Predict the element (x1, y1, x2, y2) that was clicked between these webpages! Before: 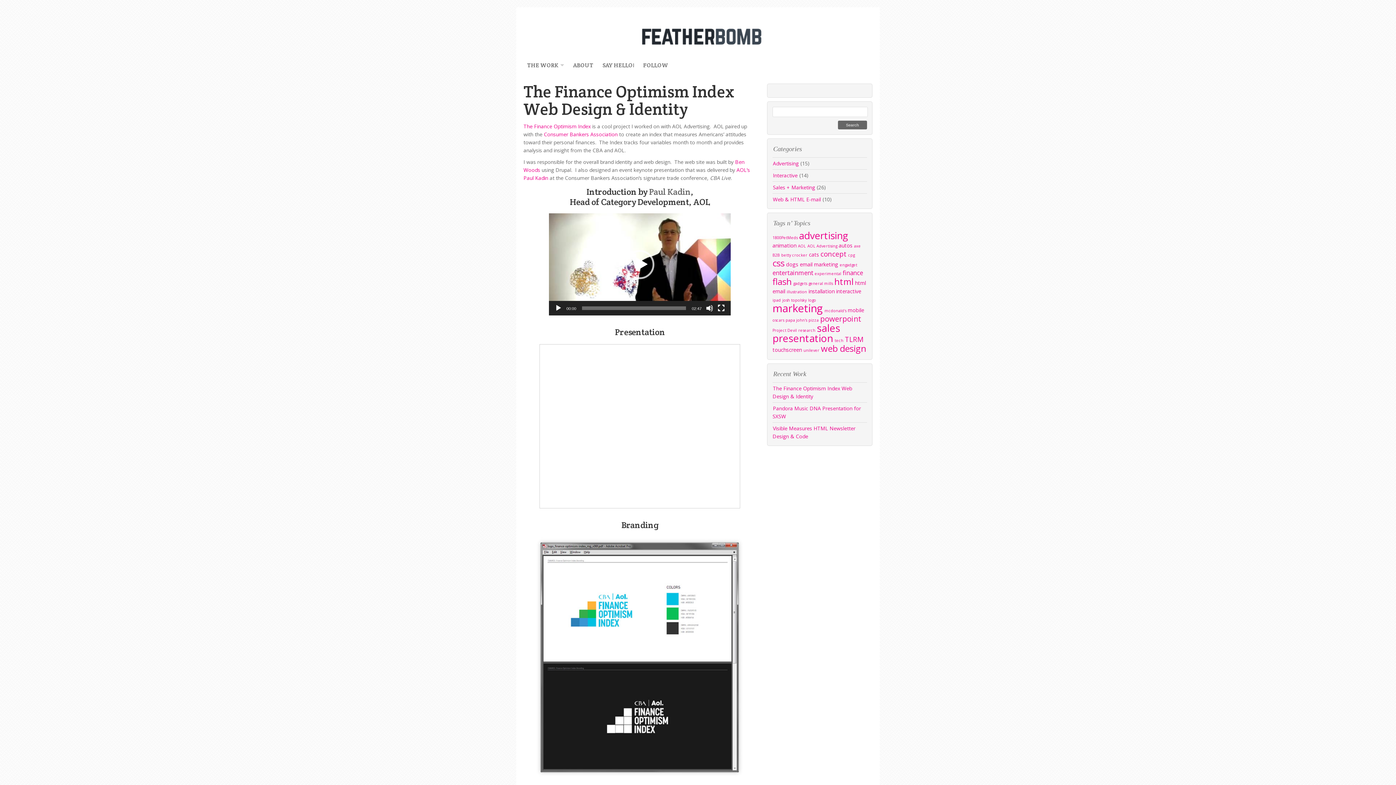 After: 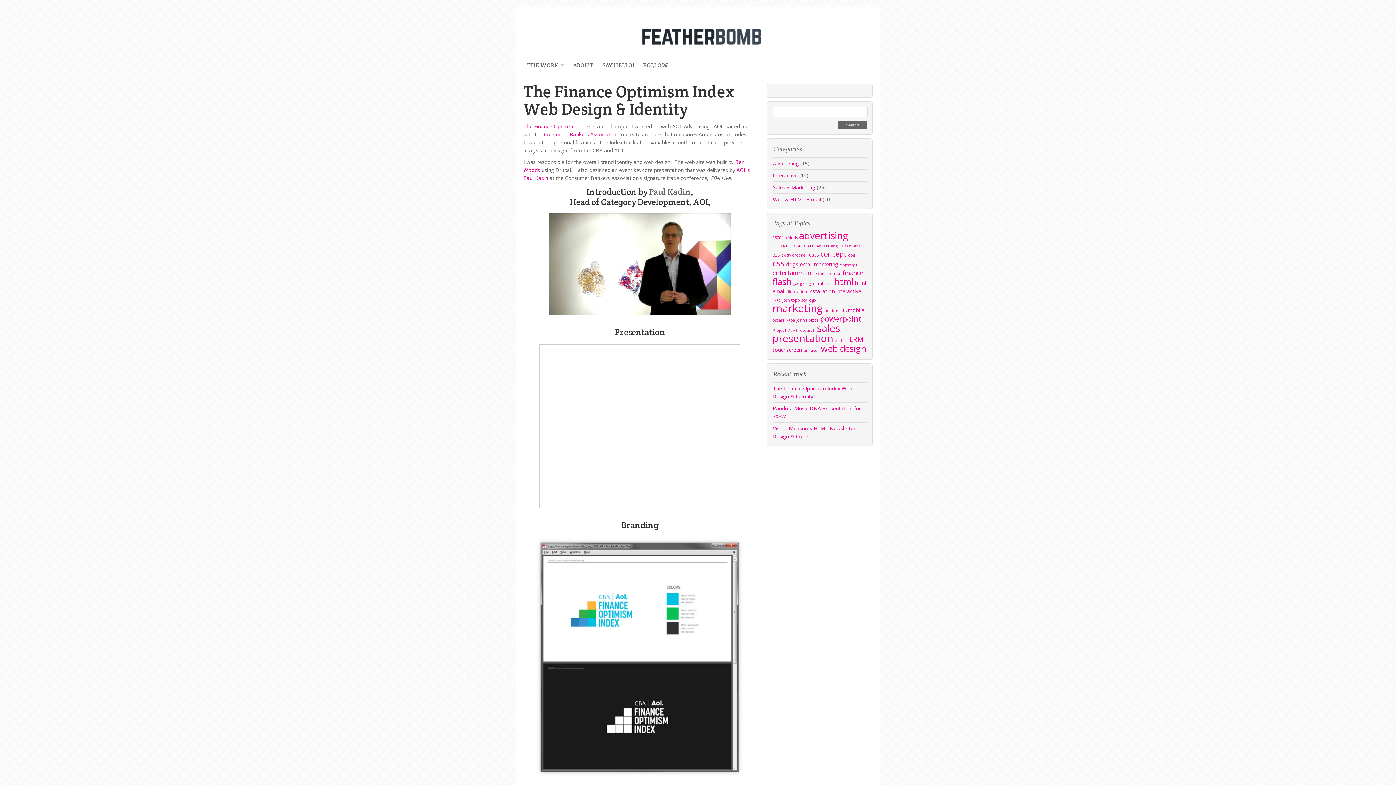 Action: label: Play bbox: (625, 250, 654, 279)